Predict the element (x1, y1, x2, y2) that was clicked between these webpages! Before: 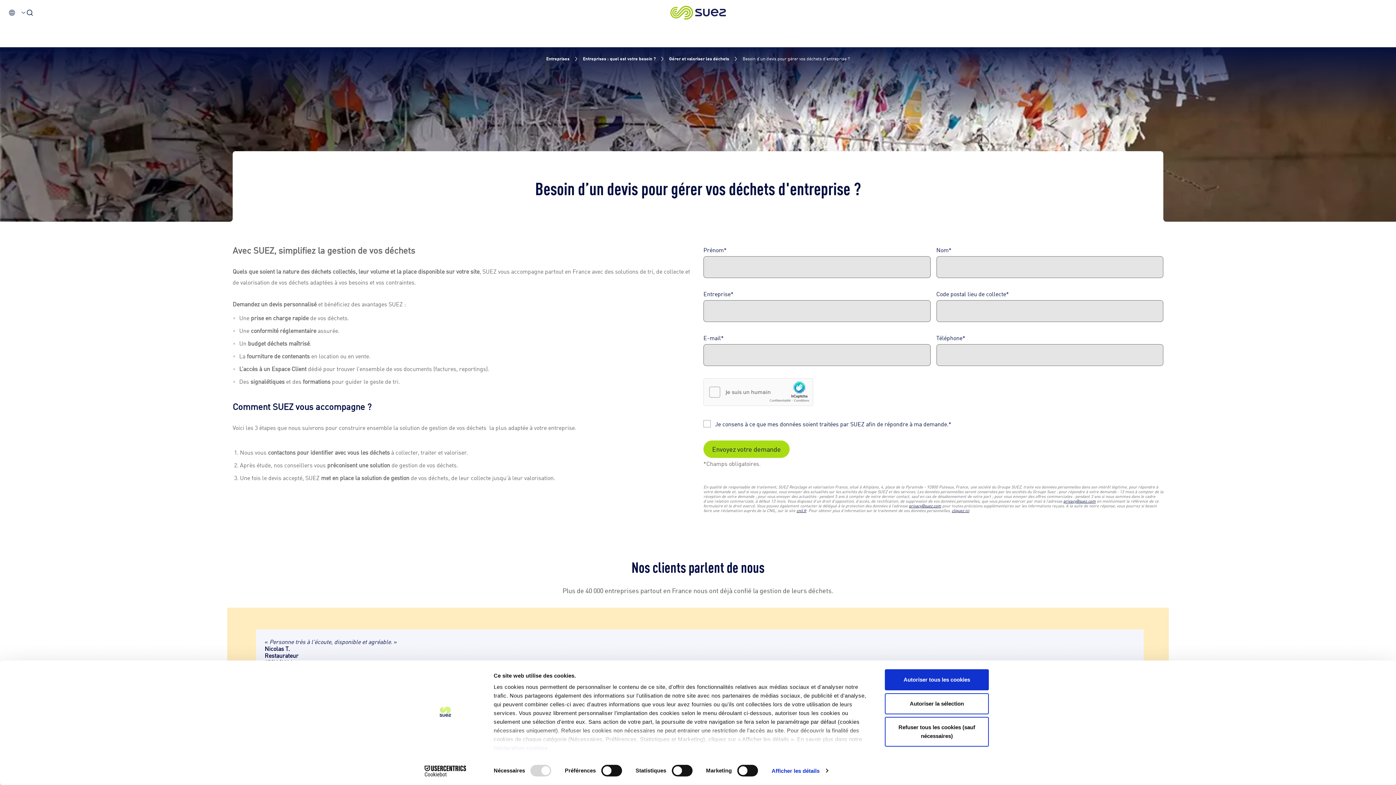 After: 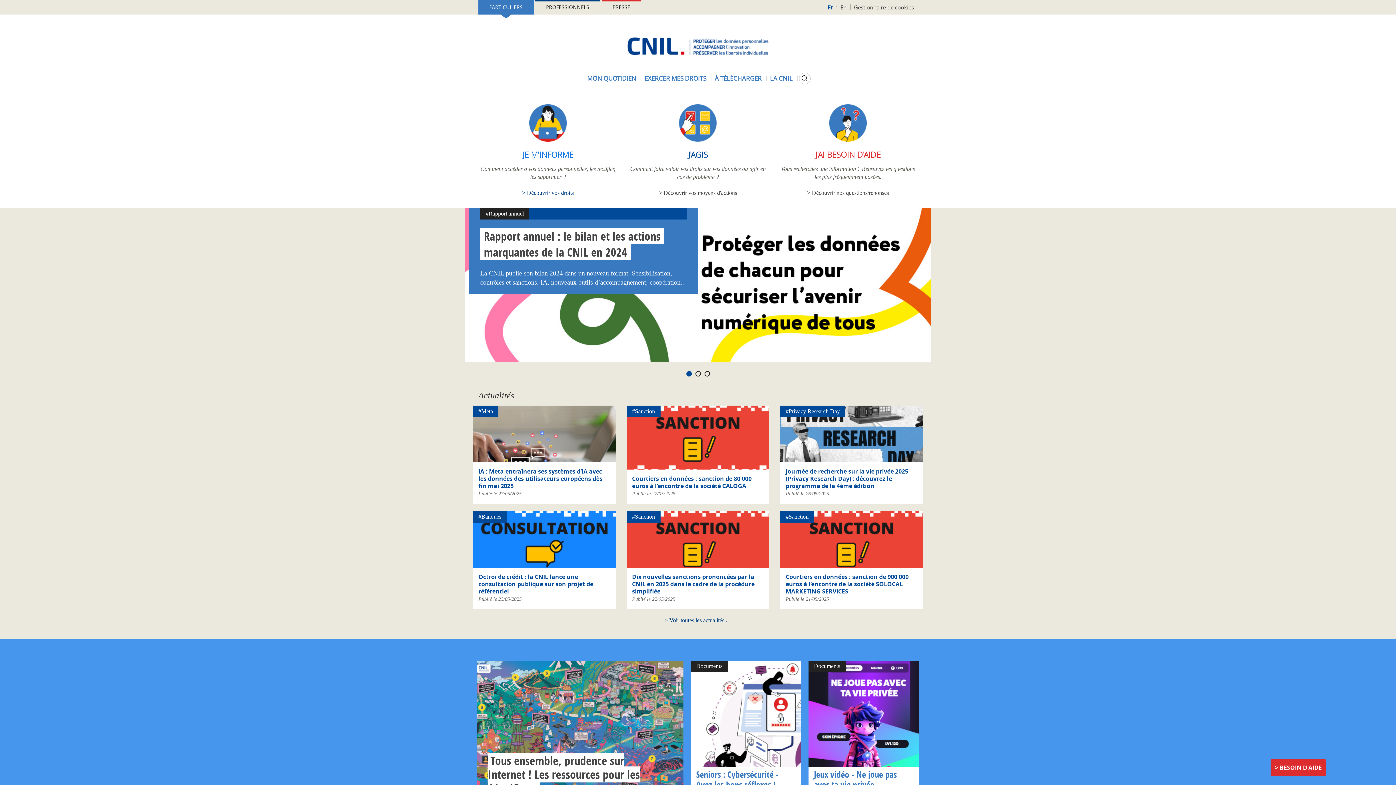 Action: bbox: (796, 507, 806, 513) label: cnil.fr